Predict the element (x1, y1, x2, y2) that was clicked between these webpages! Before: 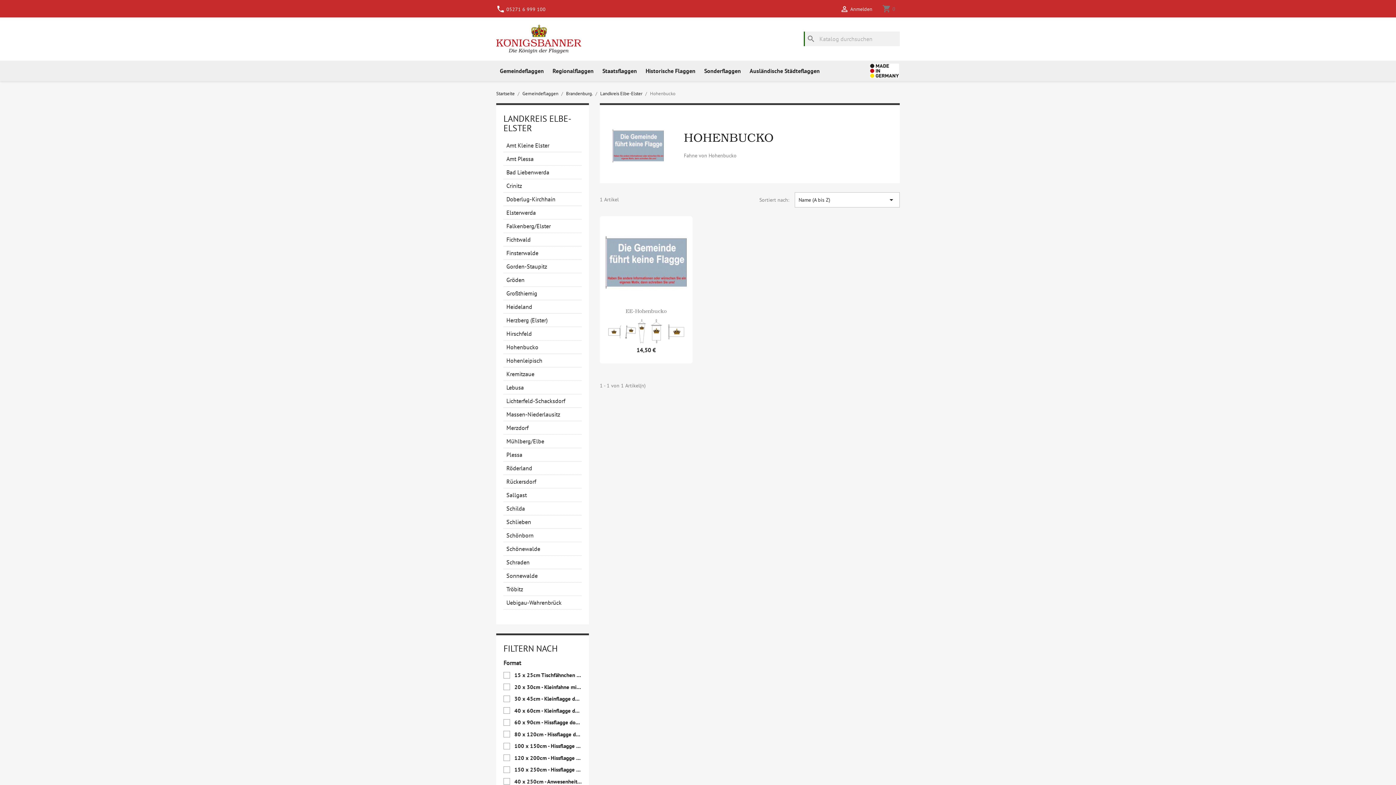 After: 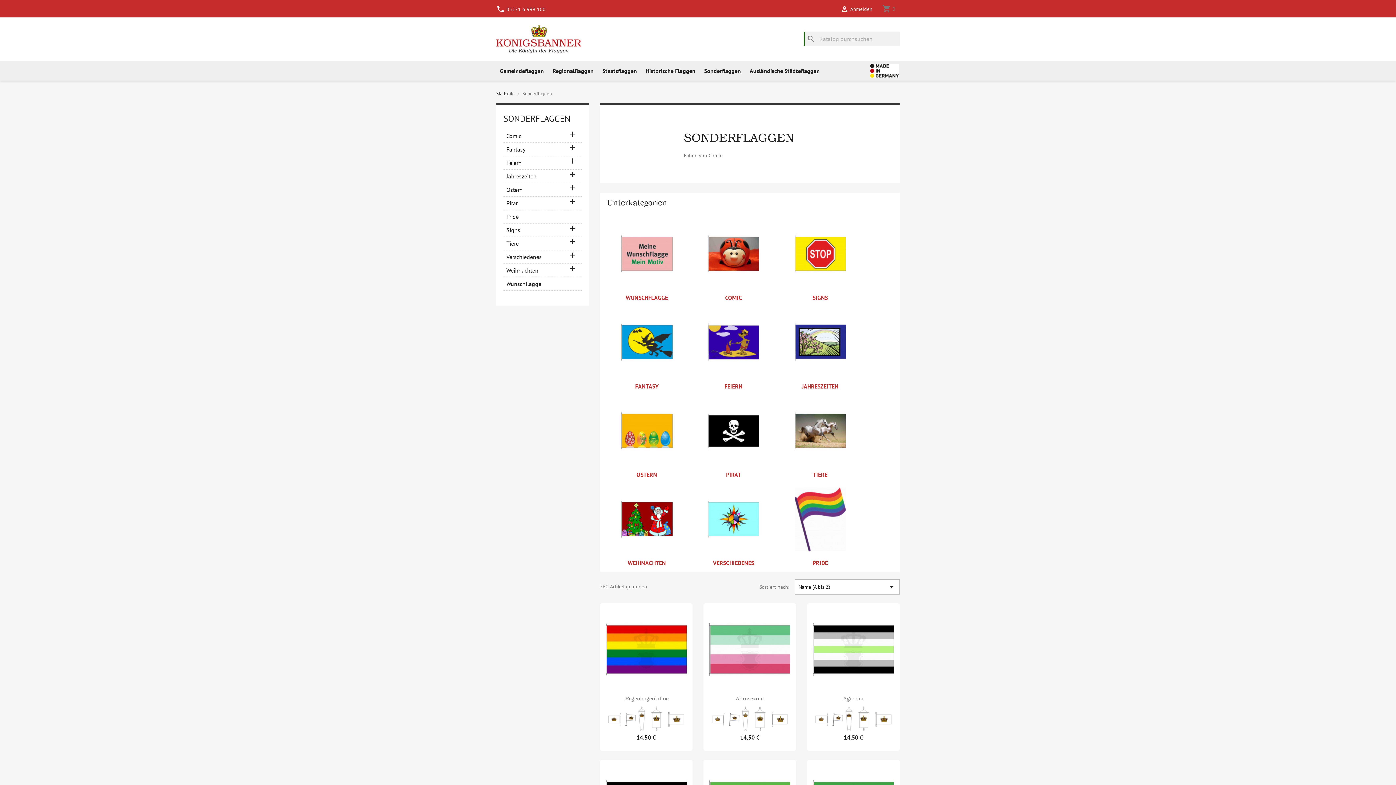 Action: bbox: (700, 63, 744, 78) label: Sonderflaggen